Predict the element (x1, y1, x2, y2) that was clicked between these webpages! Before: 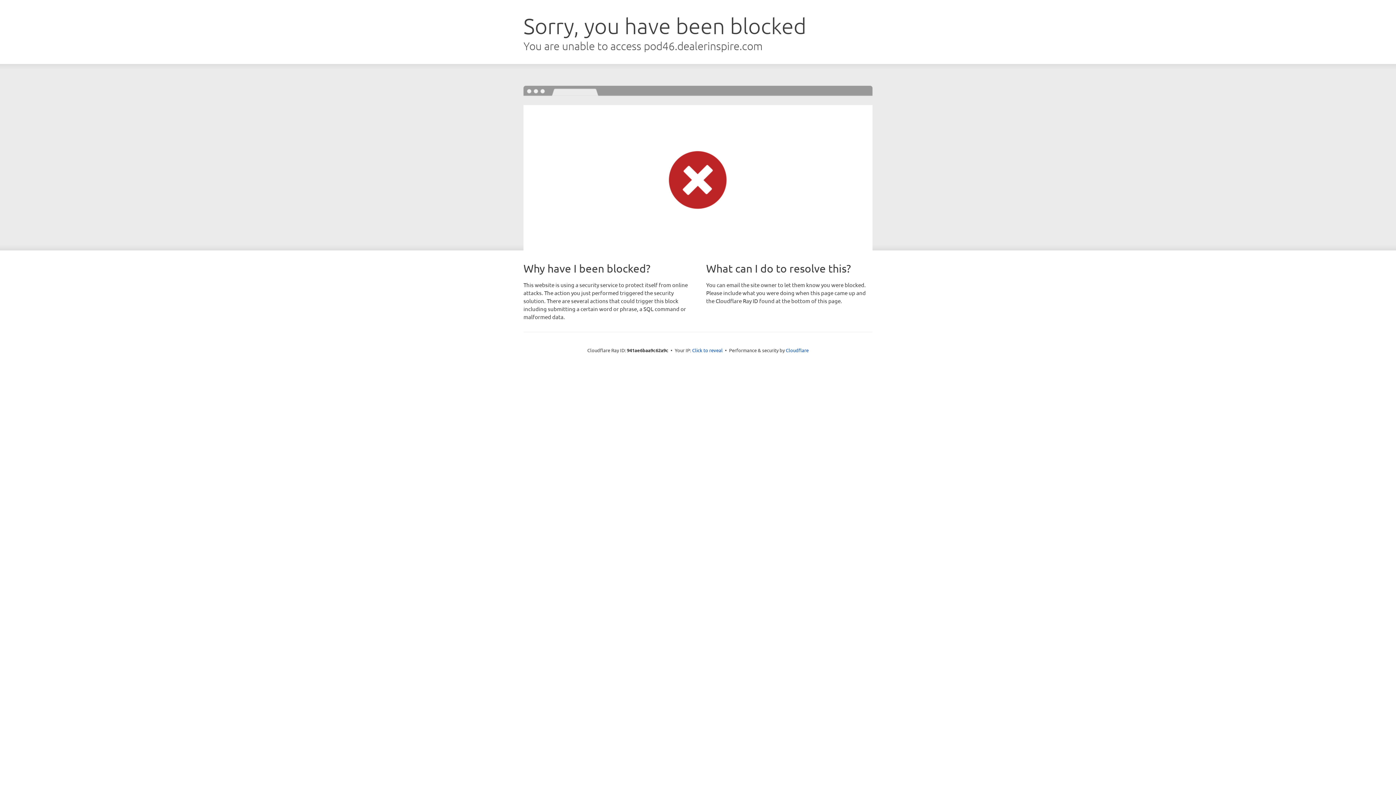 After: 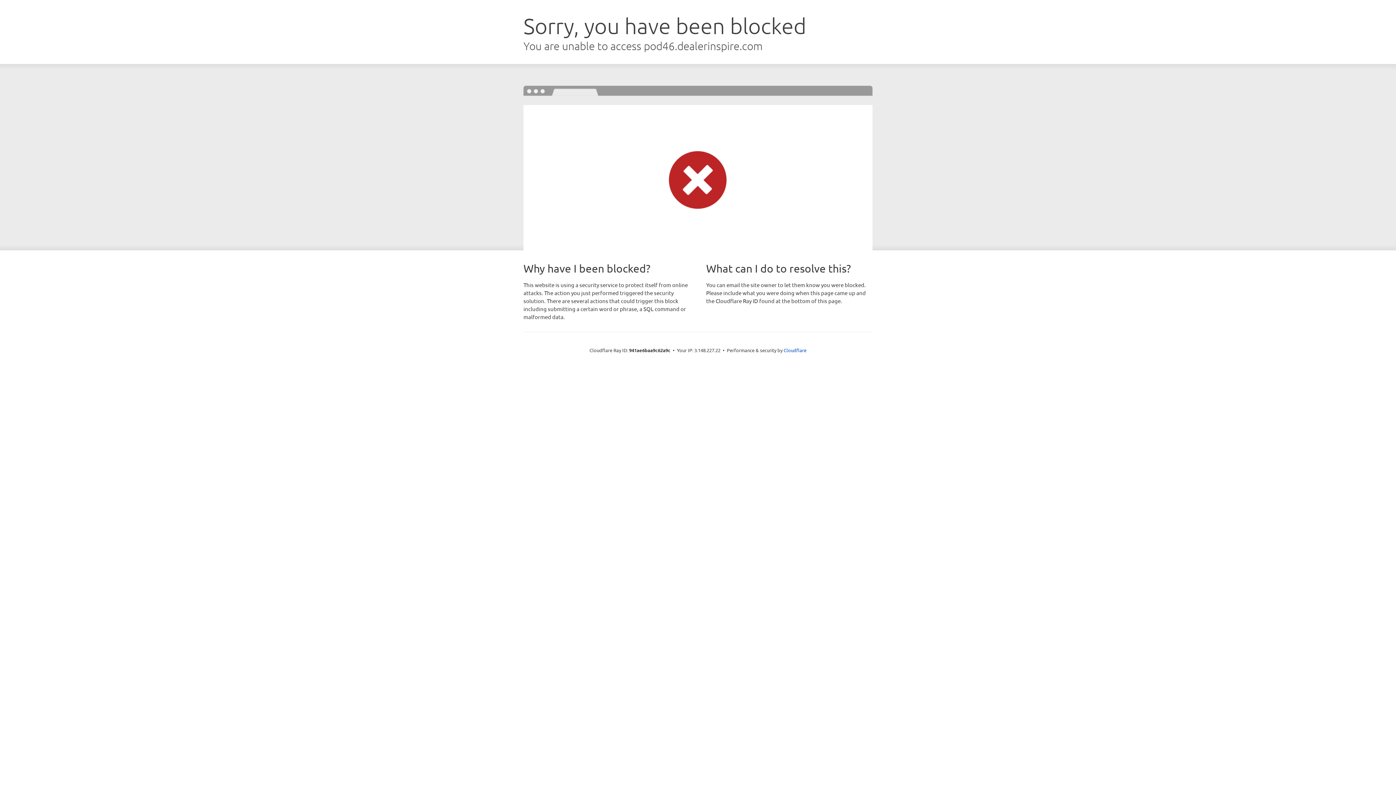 Action: label: Click to reveal bbox: (692, 346, 722, 353)